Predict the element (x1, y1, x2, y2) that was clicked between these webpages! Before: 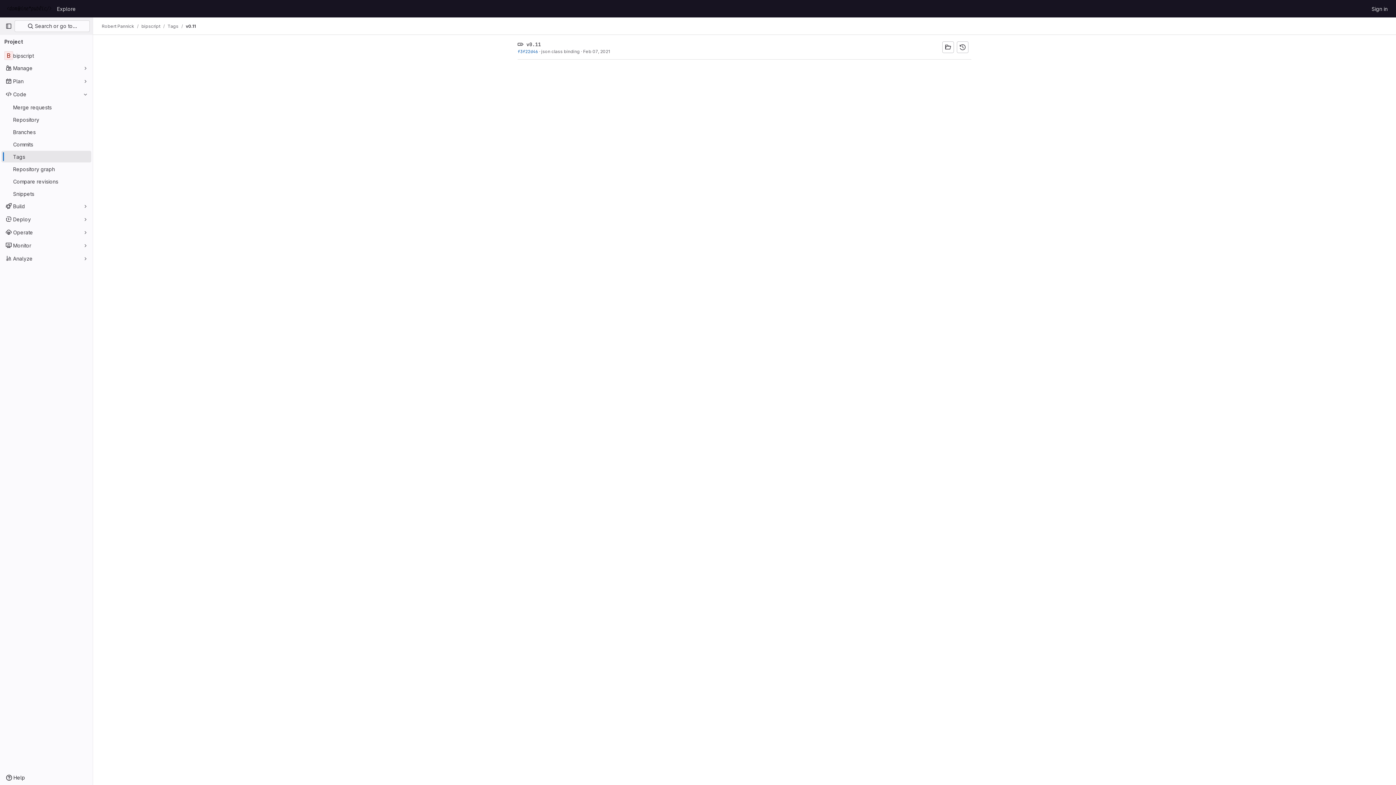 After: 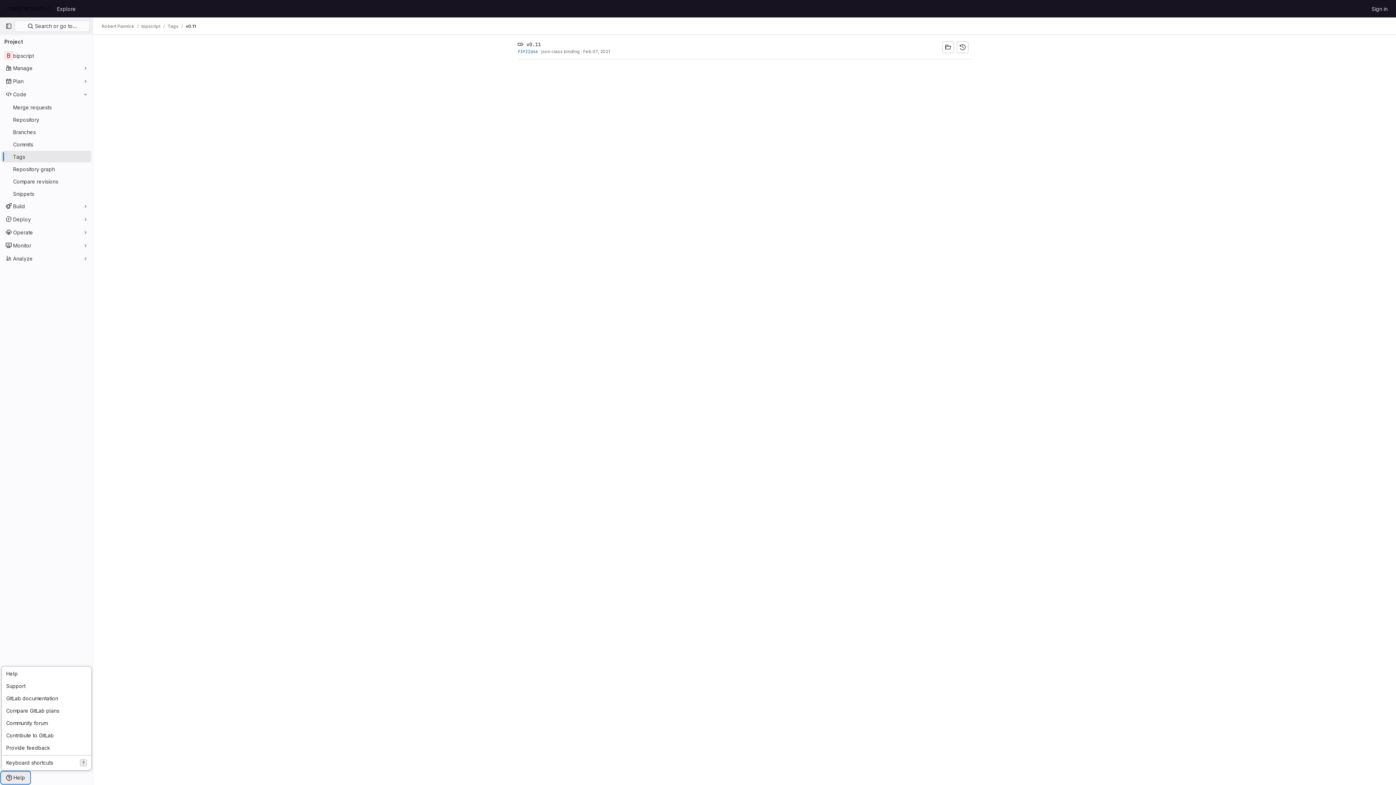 Action: bbox: (1, 772, 29, 784) label: Help